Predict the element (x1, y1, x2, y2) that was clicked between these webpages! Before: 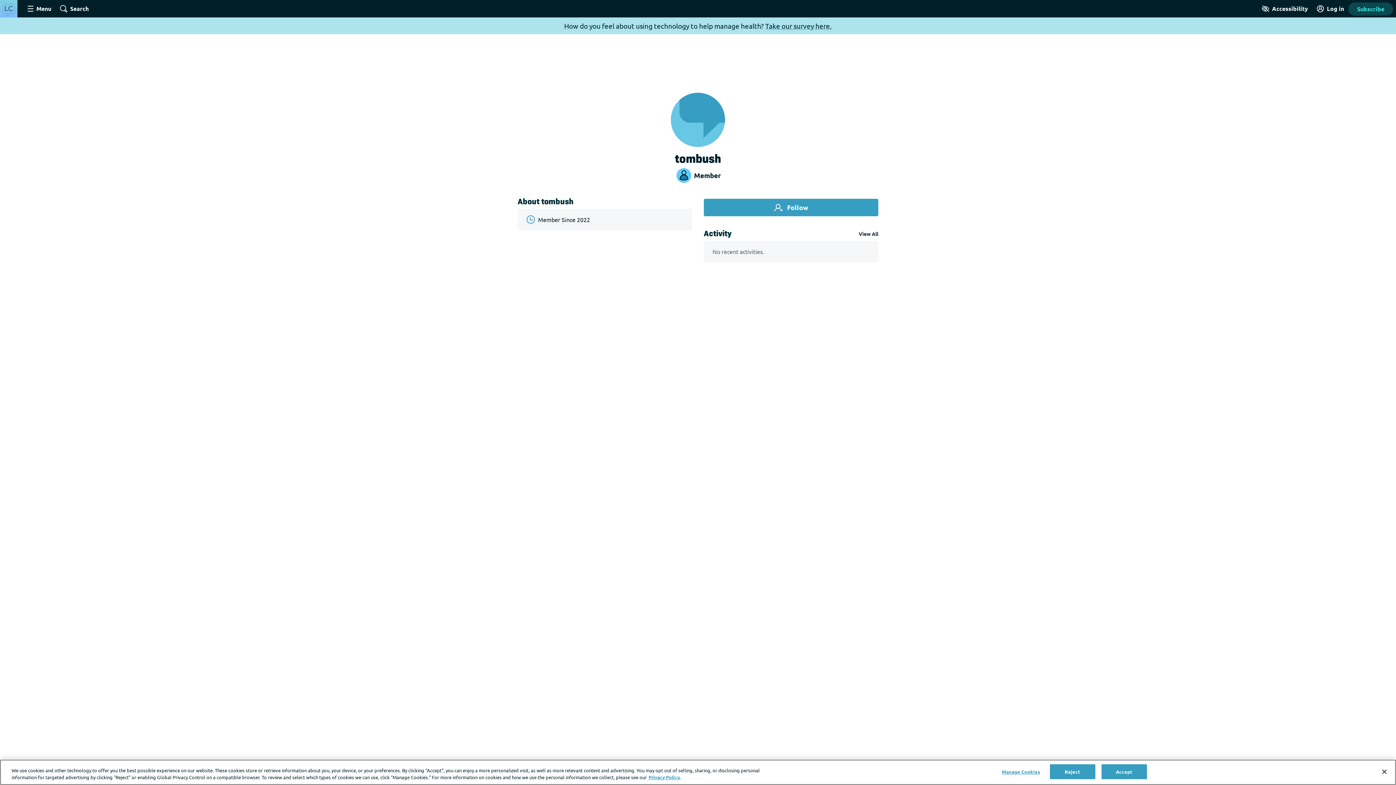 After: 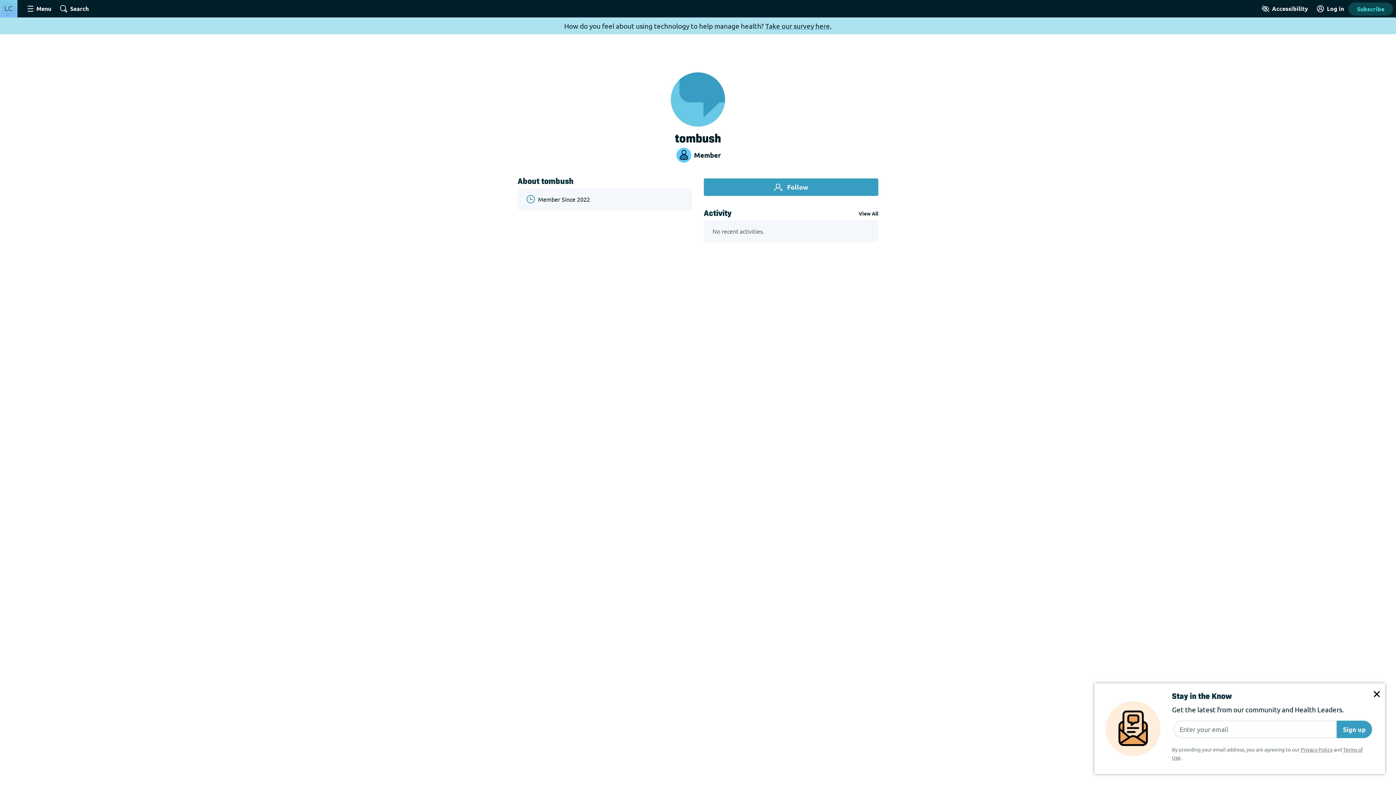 Action: label: Accept bbox: (1101, 764, 1147, 779)